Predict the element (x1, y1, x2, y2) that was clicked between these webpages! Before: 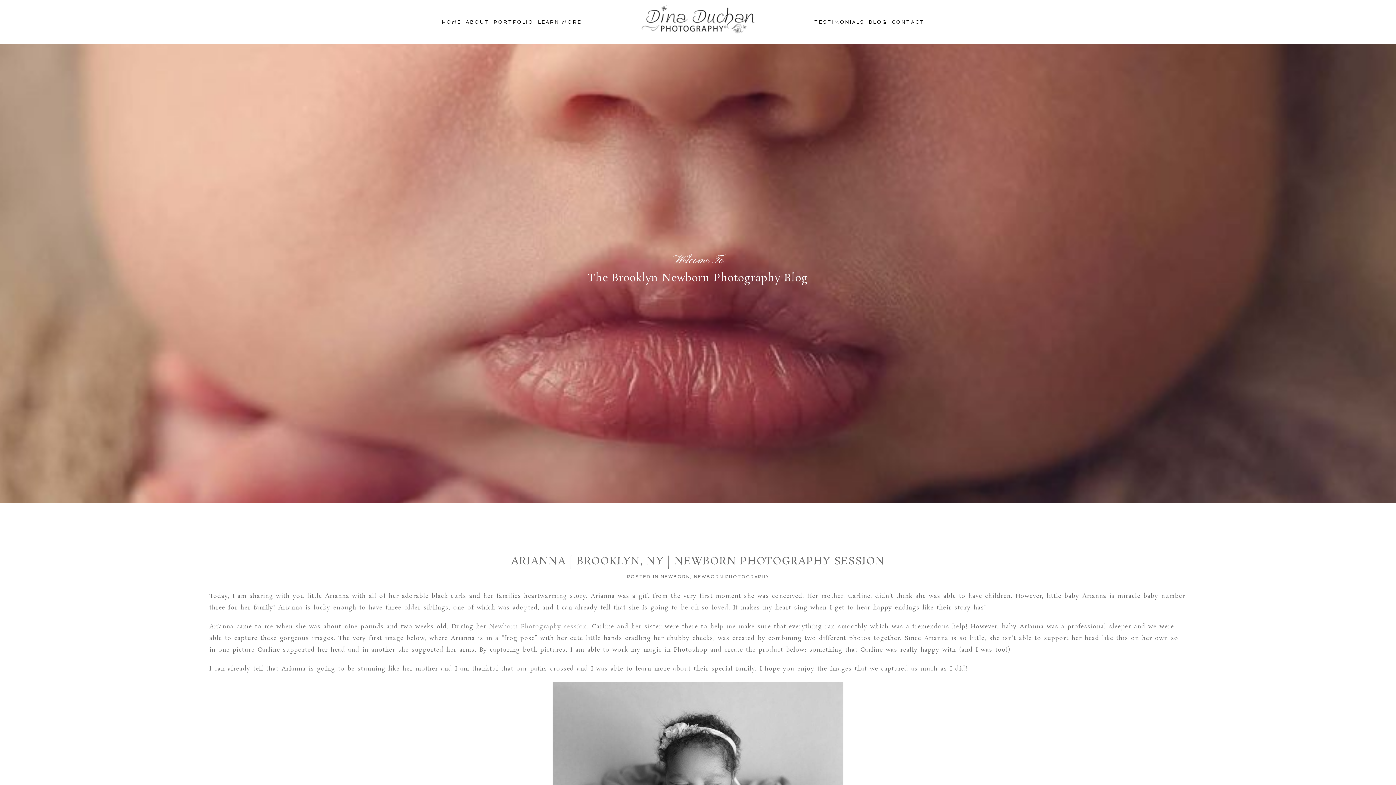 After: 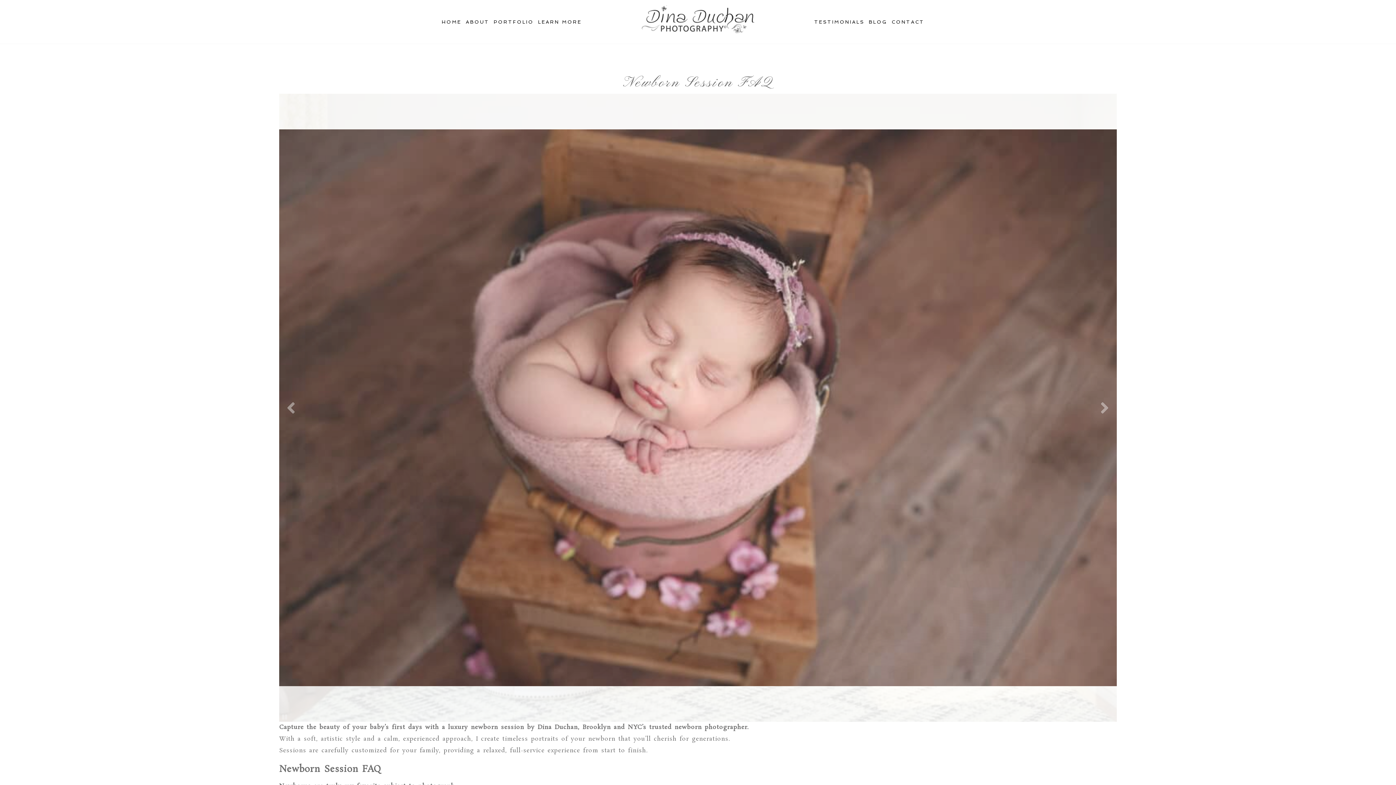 Action: bbox: (489, 622, 587, 631) label: Newborn Photography session